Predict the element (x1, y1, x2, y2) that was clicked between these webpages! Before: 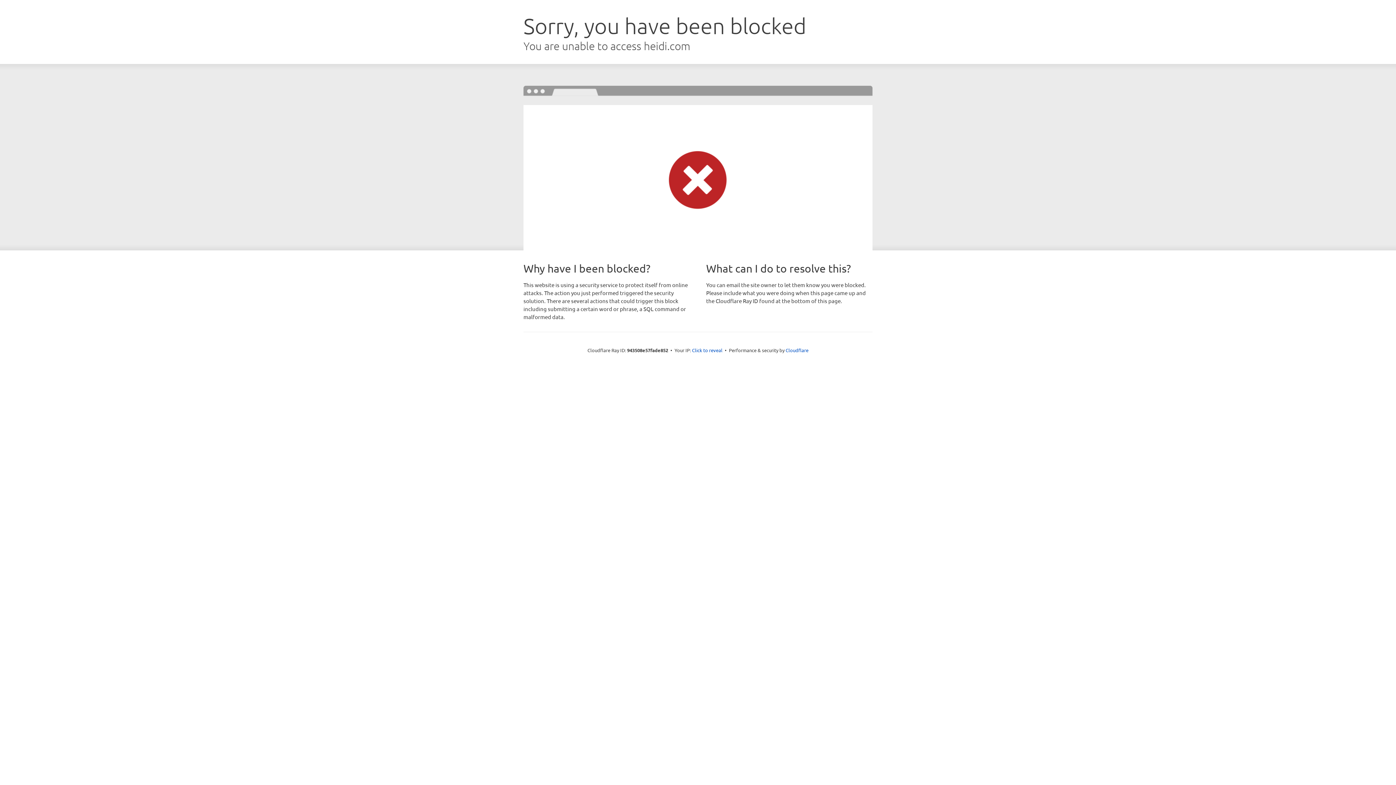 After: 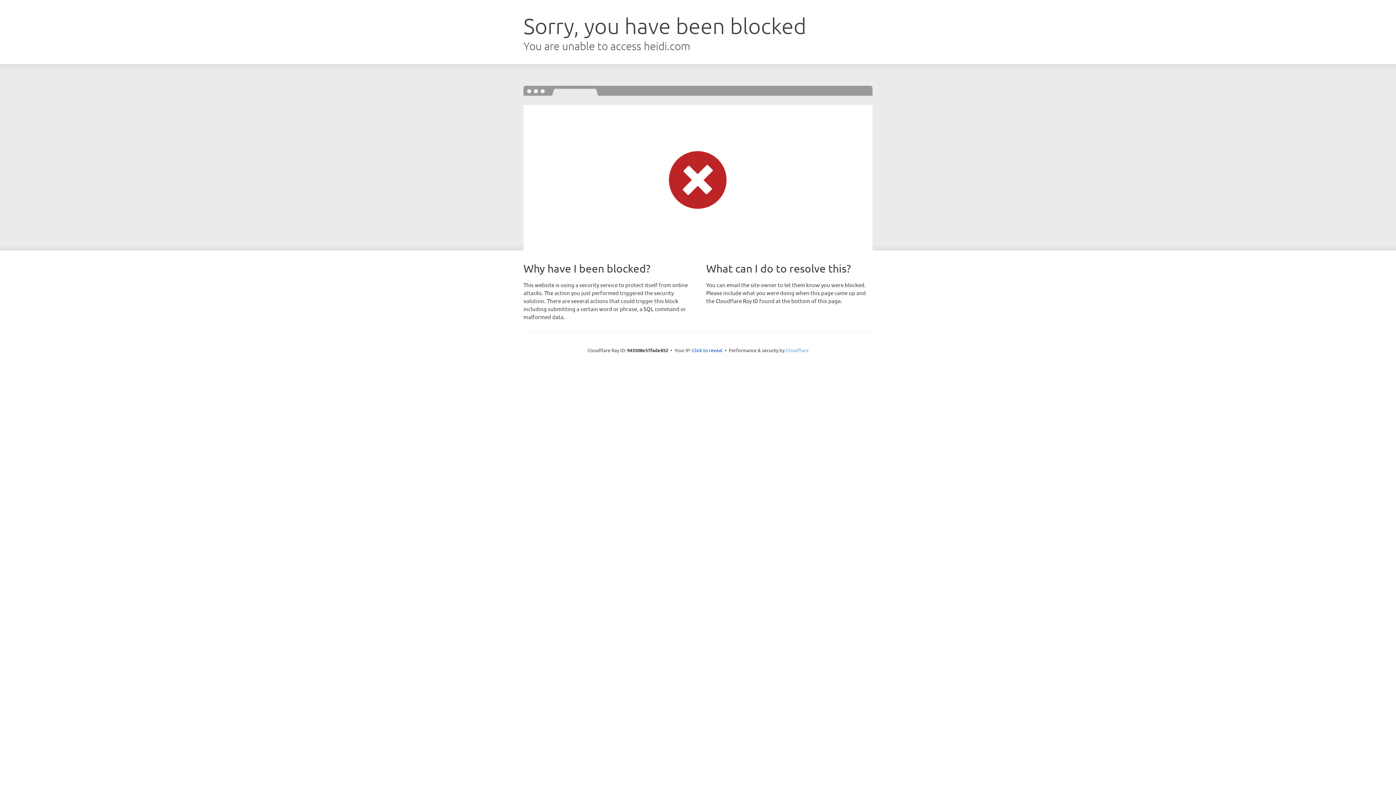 Action: bbox: (785, 347, 808, 353) label: Cloudflare